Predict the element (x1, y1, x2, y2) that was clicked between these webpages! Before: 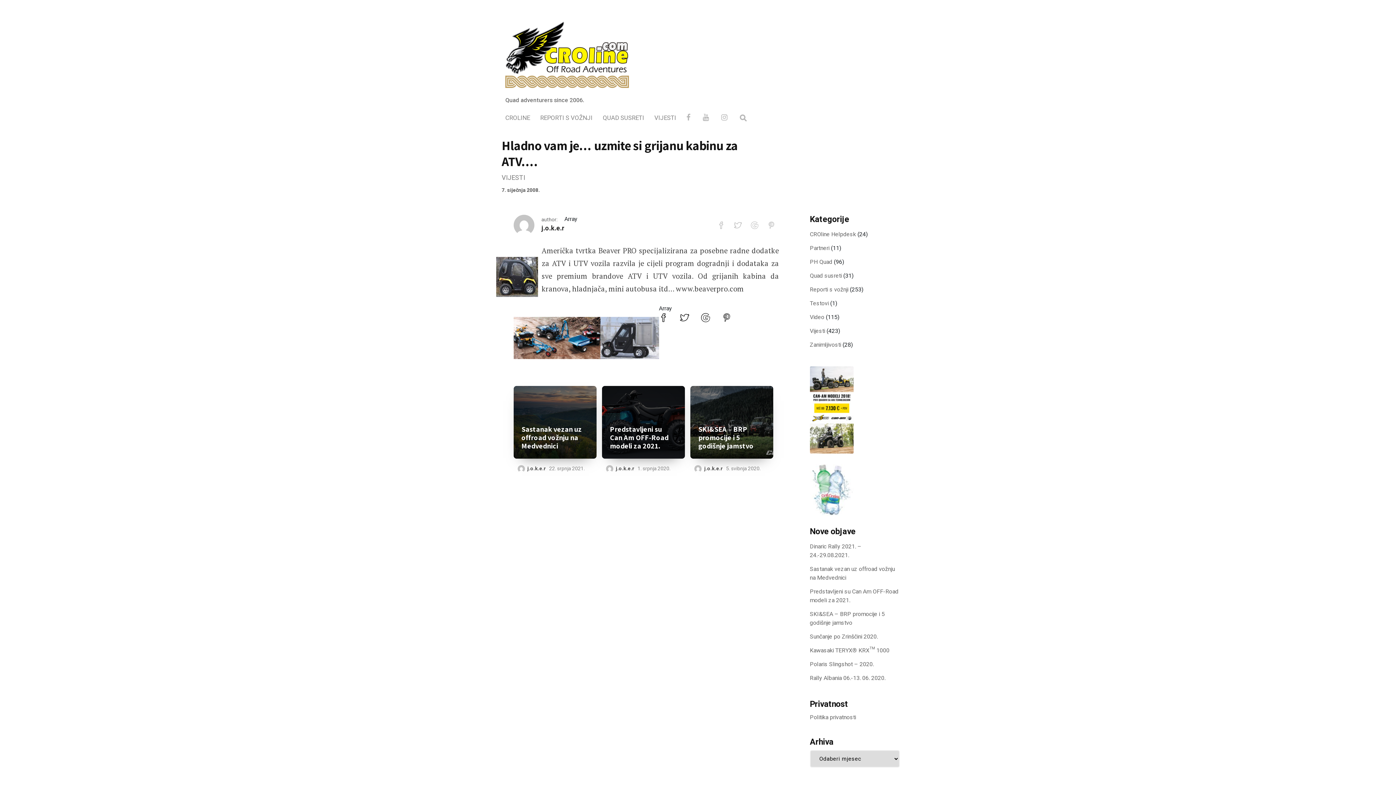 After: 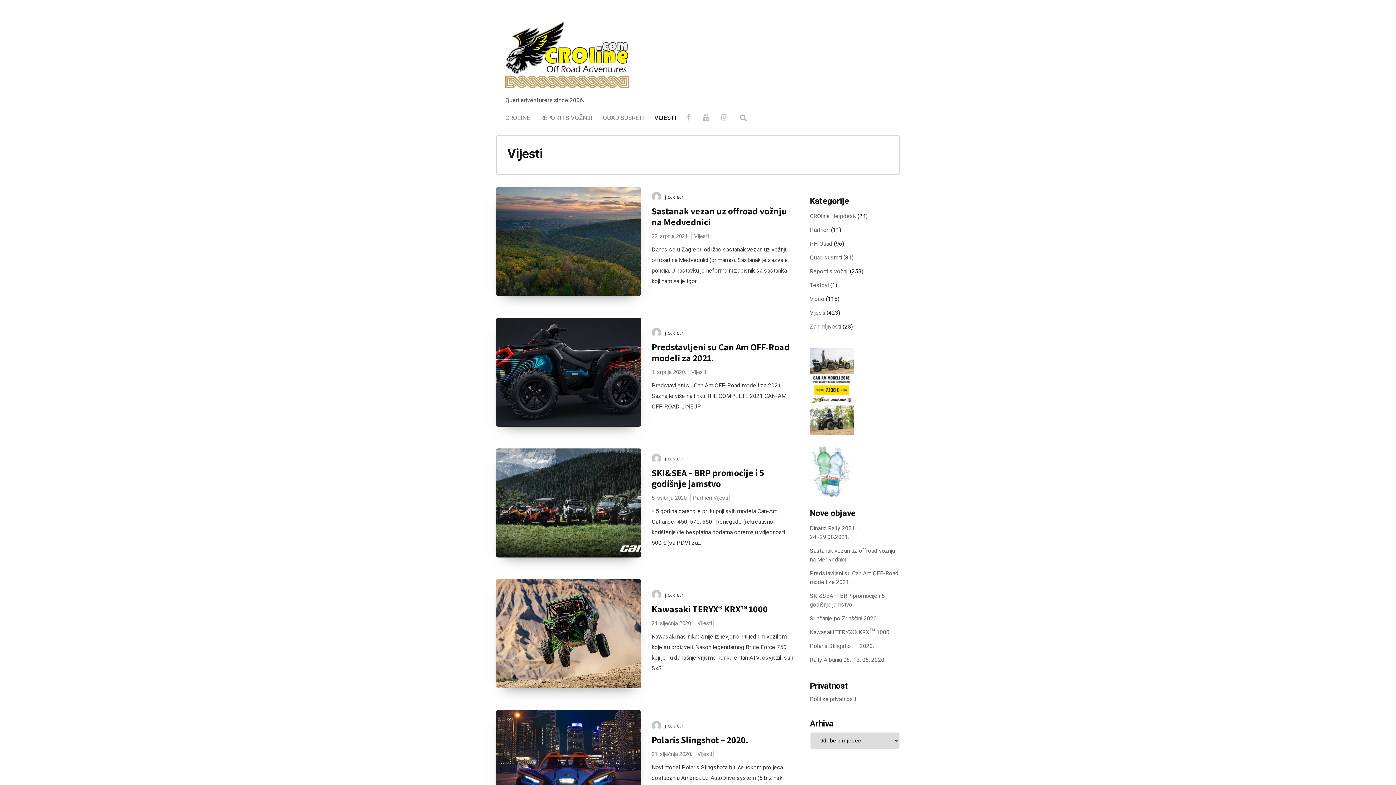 Action: bbox: (501, 173, 529, 182) label: VIJESTI